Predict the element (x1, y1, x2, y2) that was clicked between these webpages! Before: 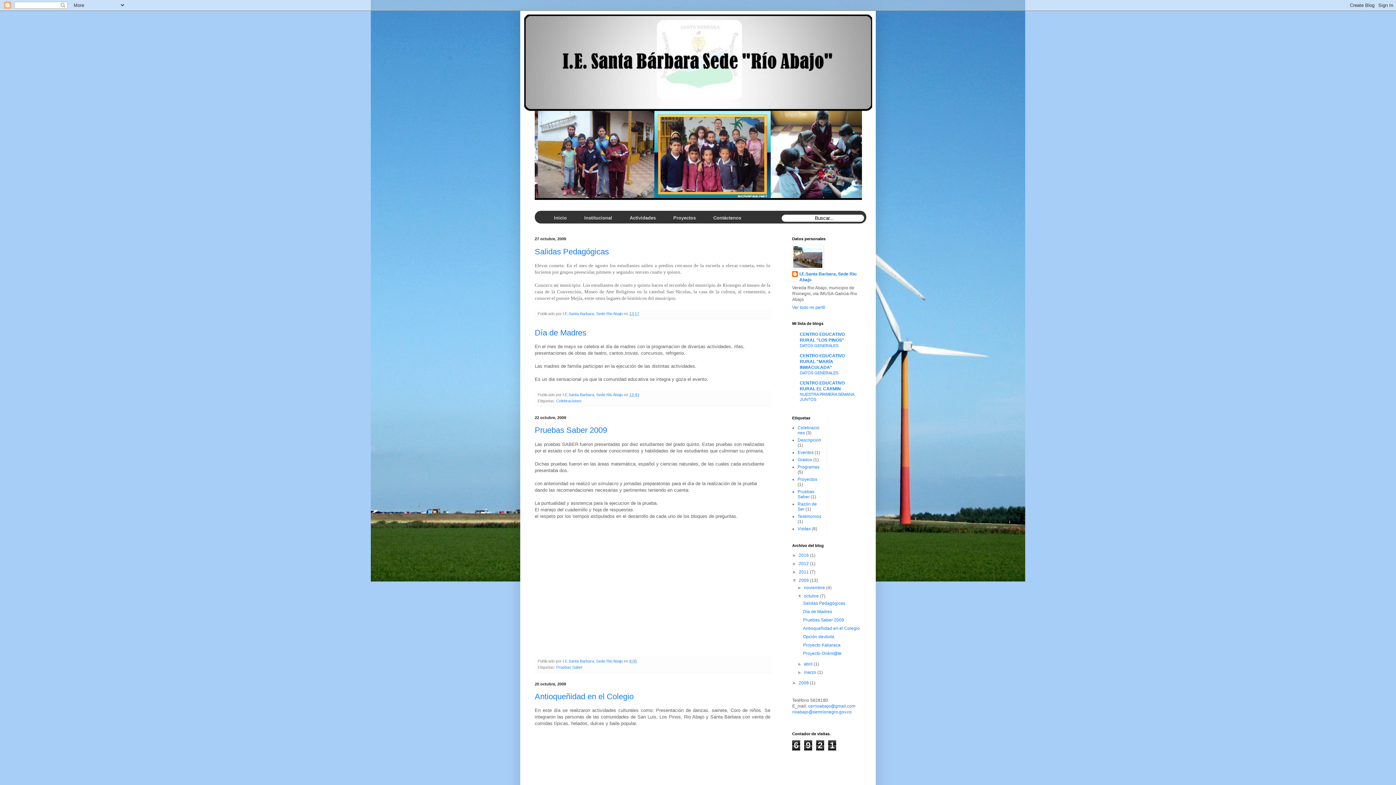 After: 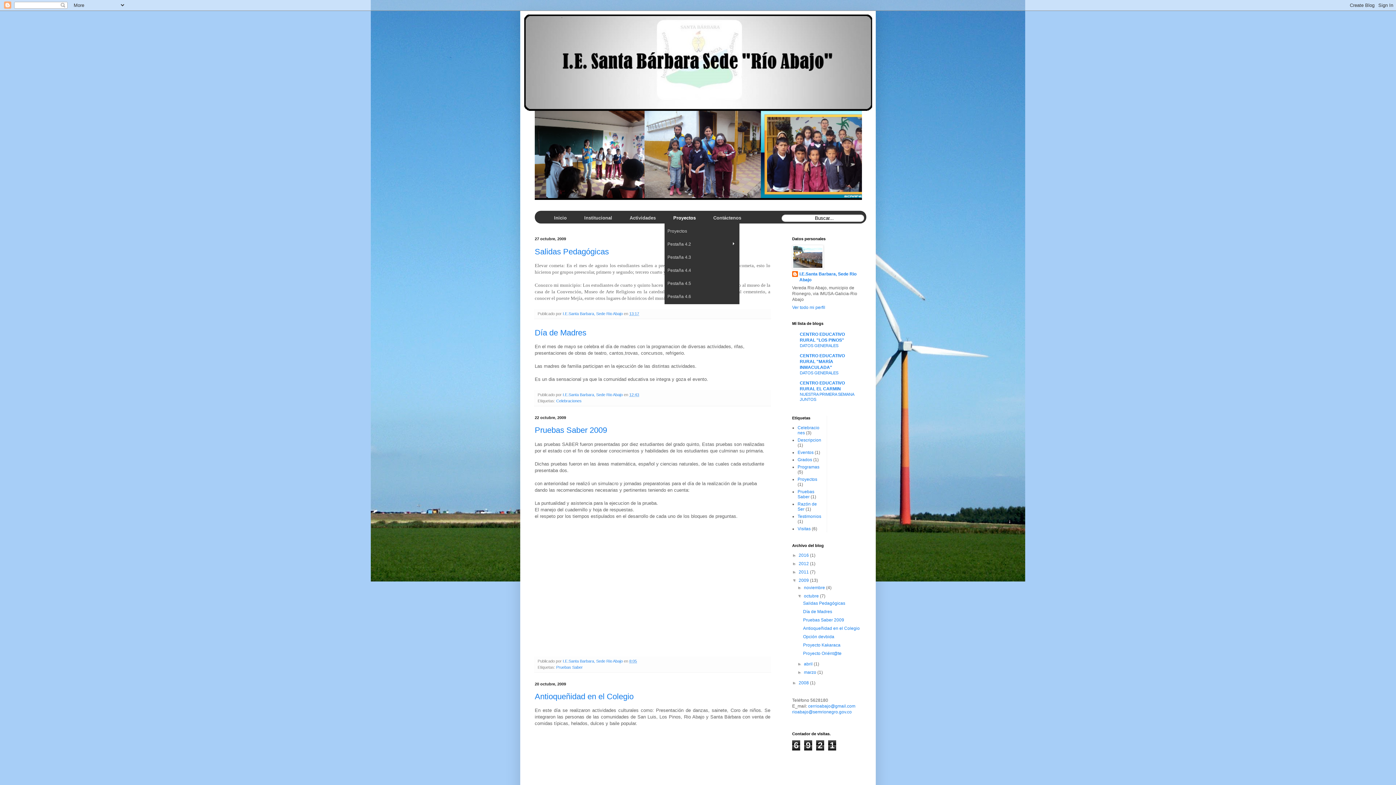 Action: label: Proyectos bbox: (664, 212, 704, 224)